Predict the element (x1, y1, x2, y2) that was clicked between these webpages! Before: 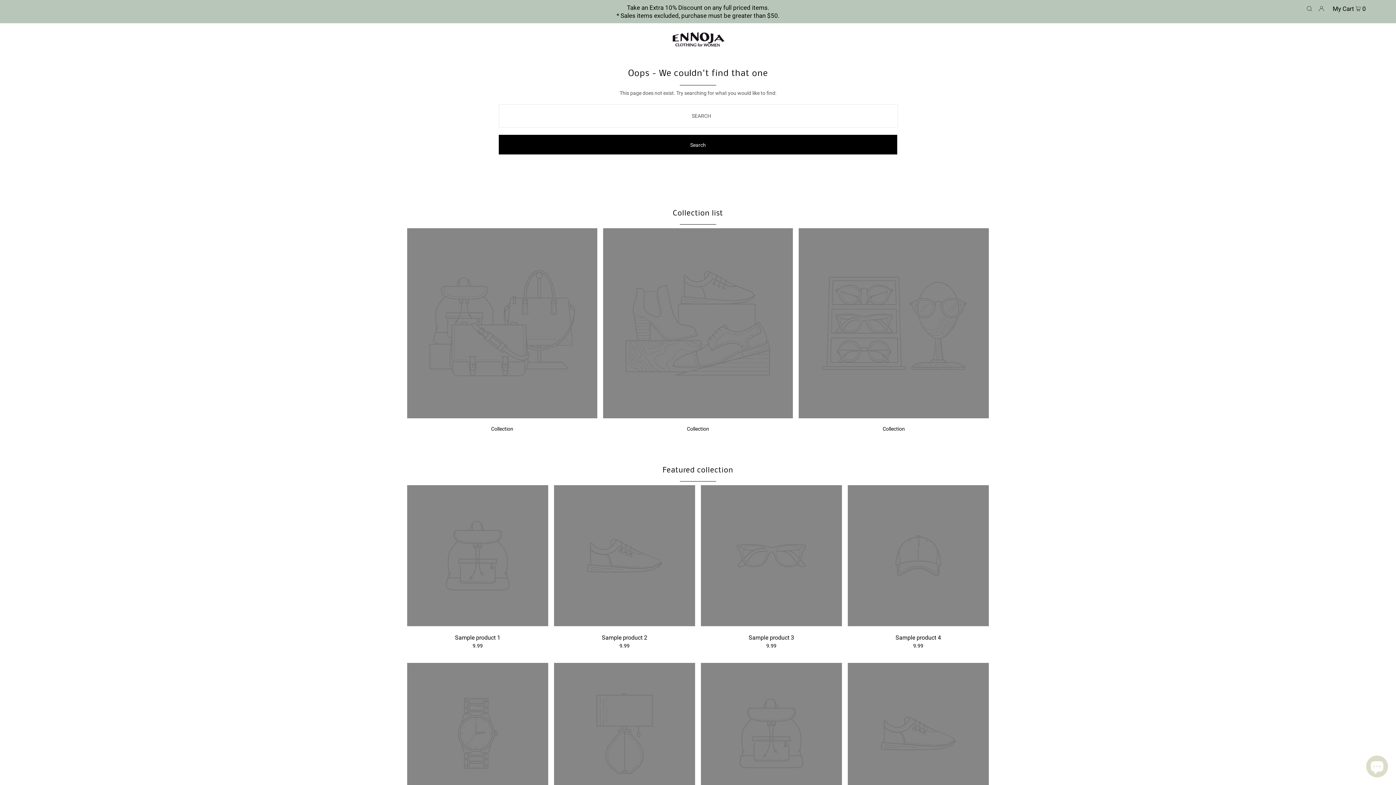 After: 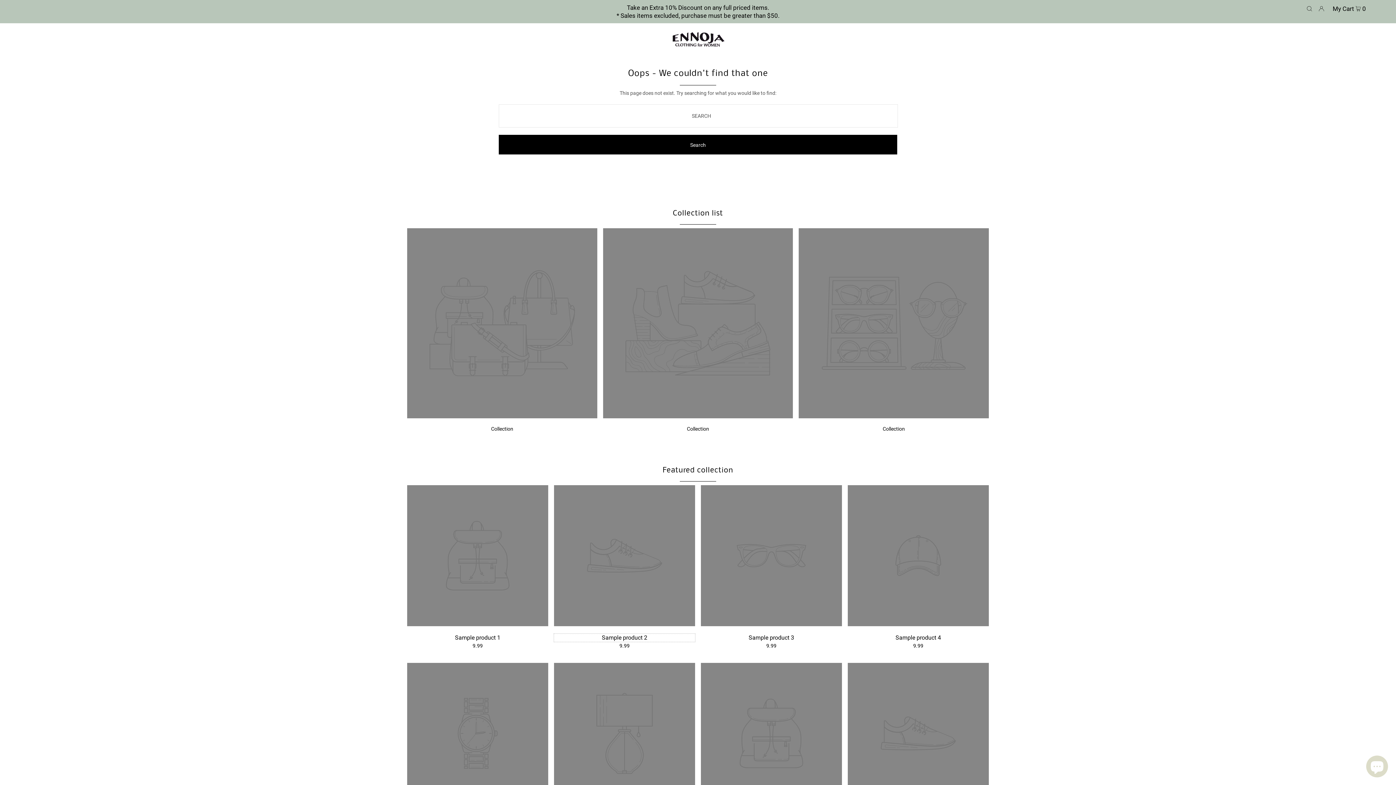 Action: label: Sample product 2 bbox: (554, 634, 695, 642)